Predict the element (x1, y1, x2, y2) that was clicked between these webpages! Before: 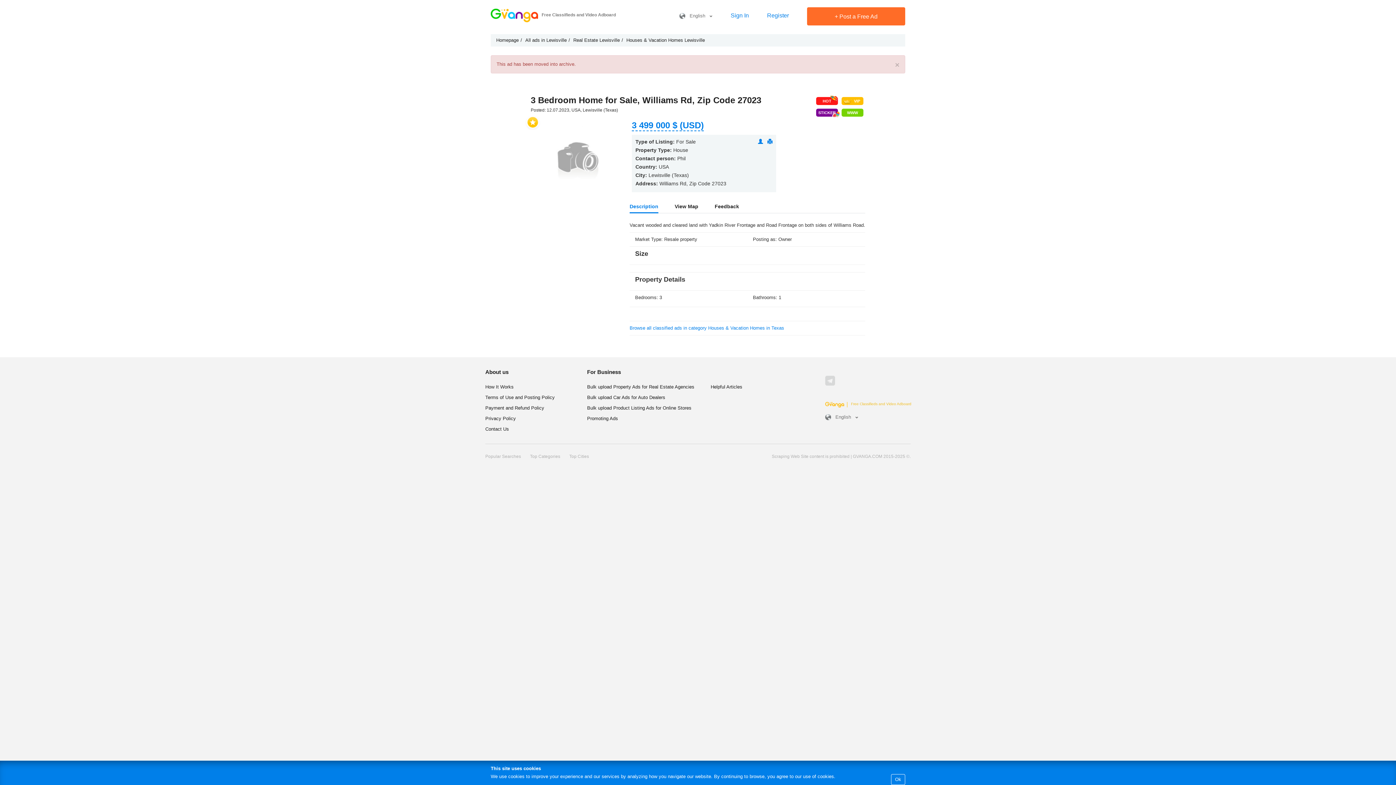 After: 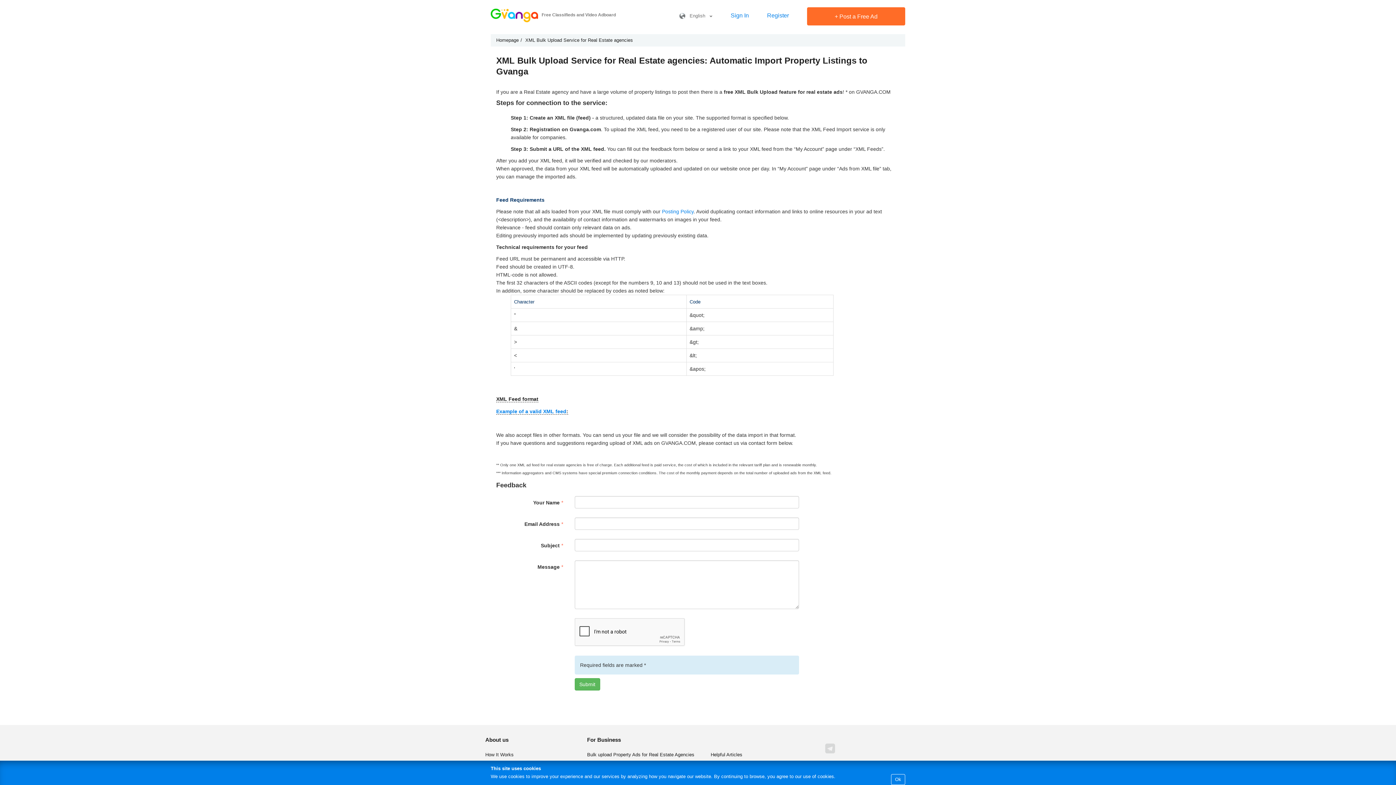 Action: bbox: (587, 384, 694, 389) label: Bulk upload Property Ads for Real Estate Agencies